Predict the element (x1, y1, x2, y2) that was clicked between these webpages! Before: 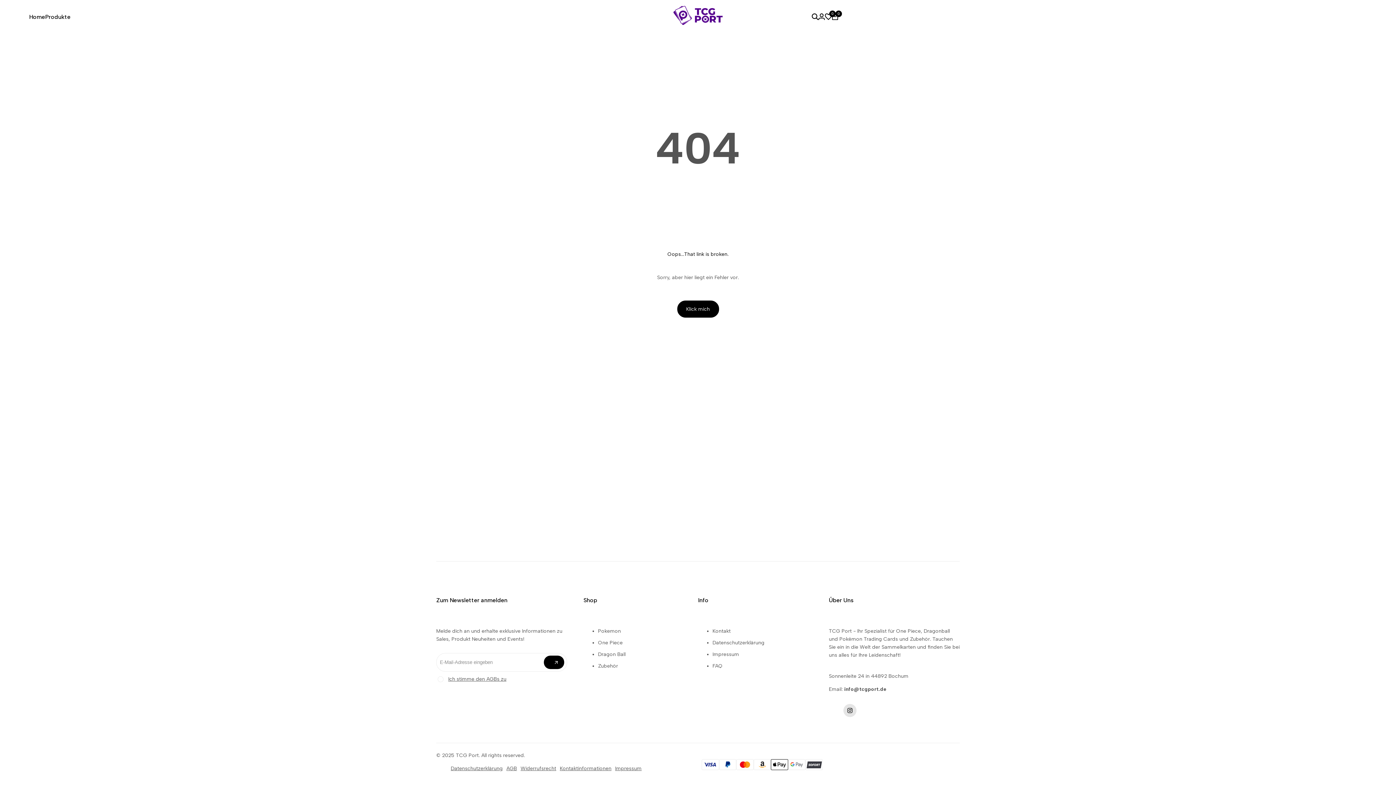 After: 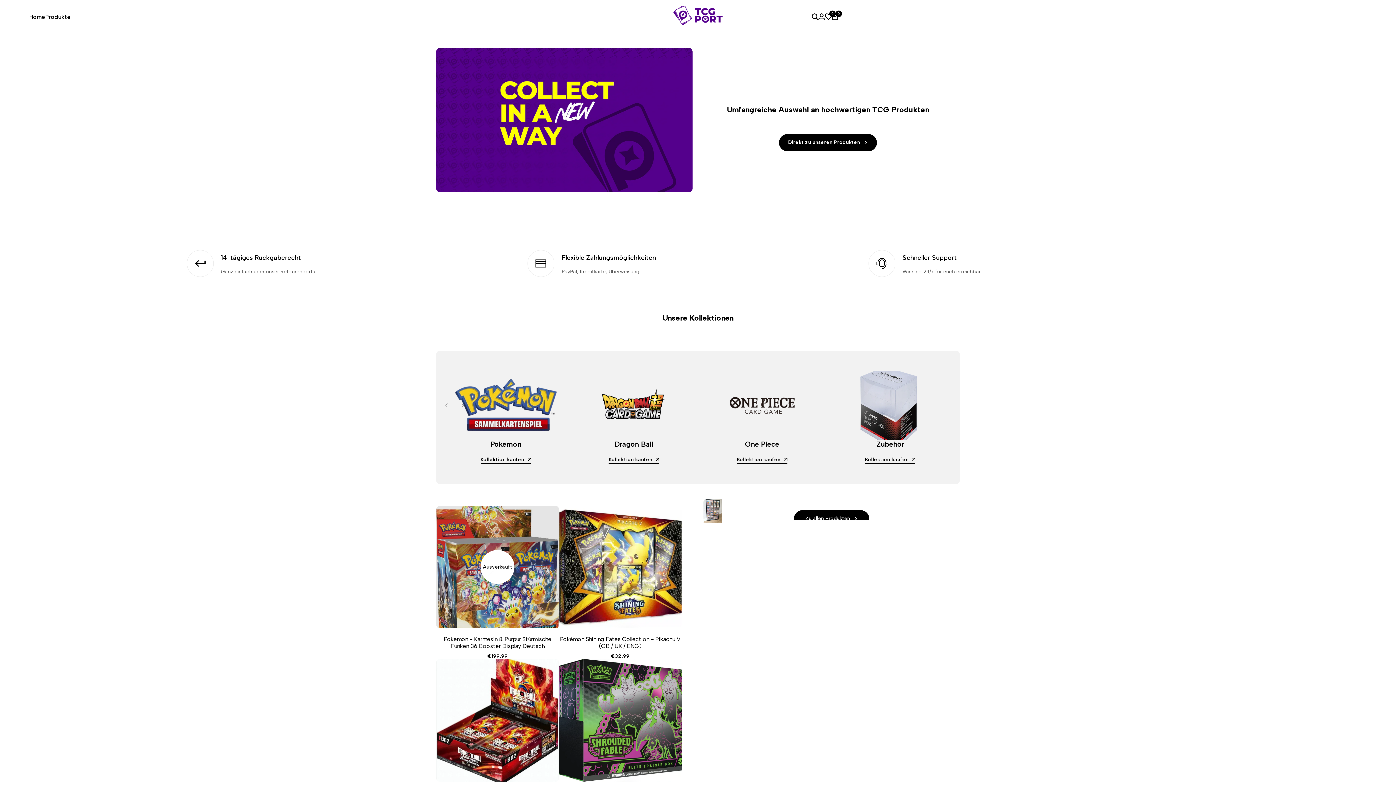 Action: bbox: (673, 5, 722, 27)